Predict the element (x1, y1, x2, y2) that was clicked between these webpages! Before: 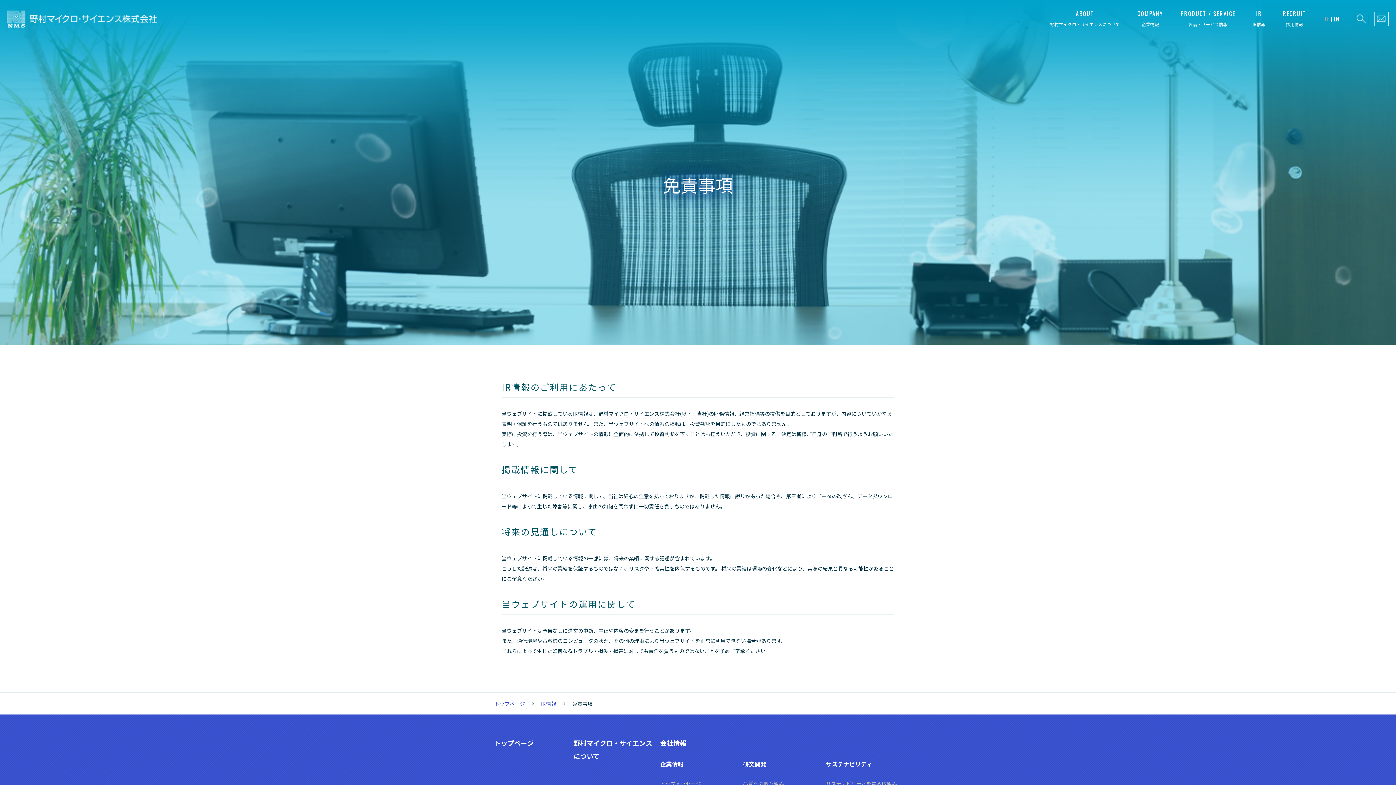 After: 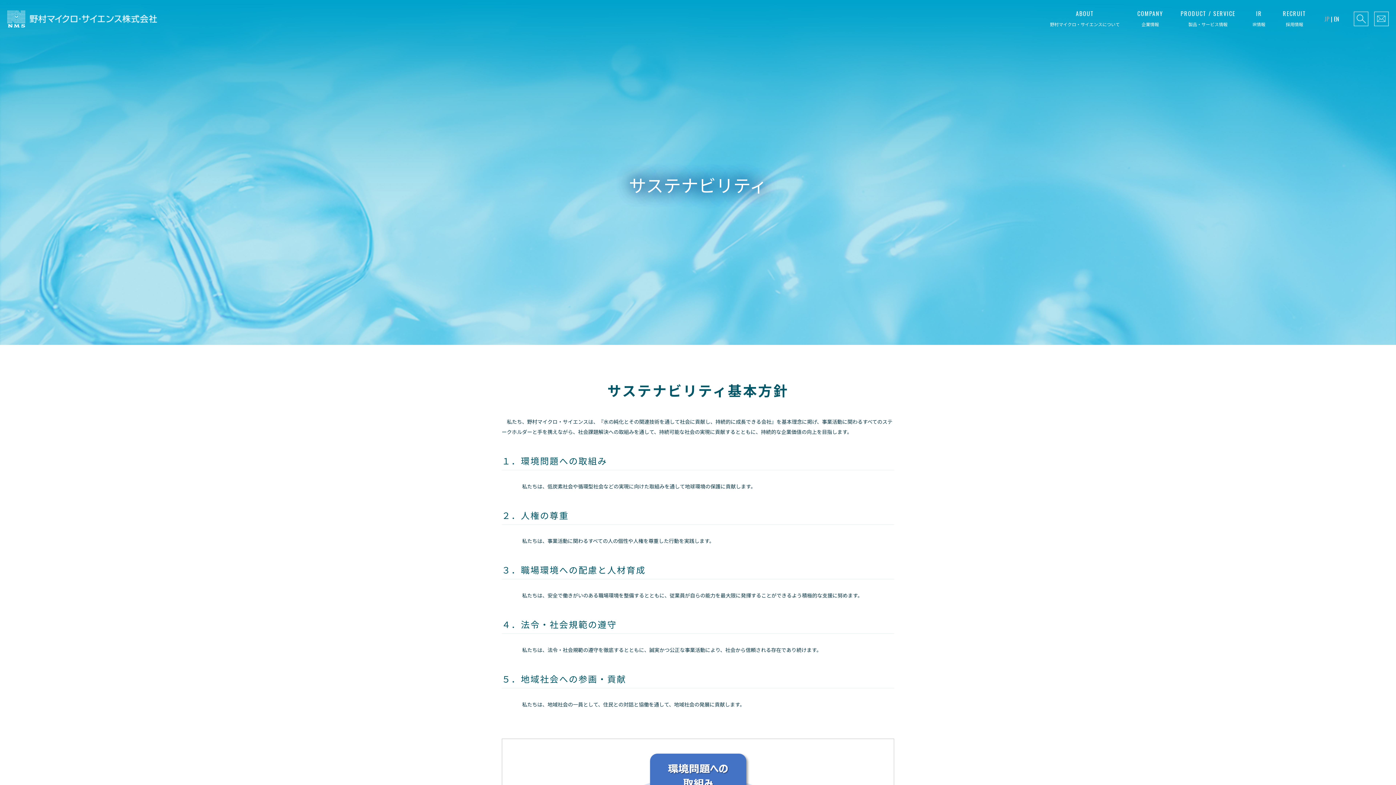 Action: label: サステナビリティ bbox: (826, 760, 872, 768)